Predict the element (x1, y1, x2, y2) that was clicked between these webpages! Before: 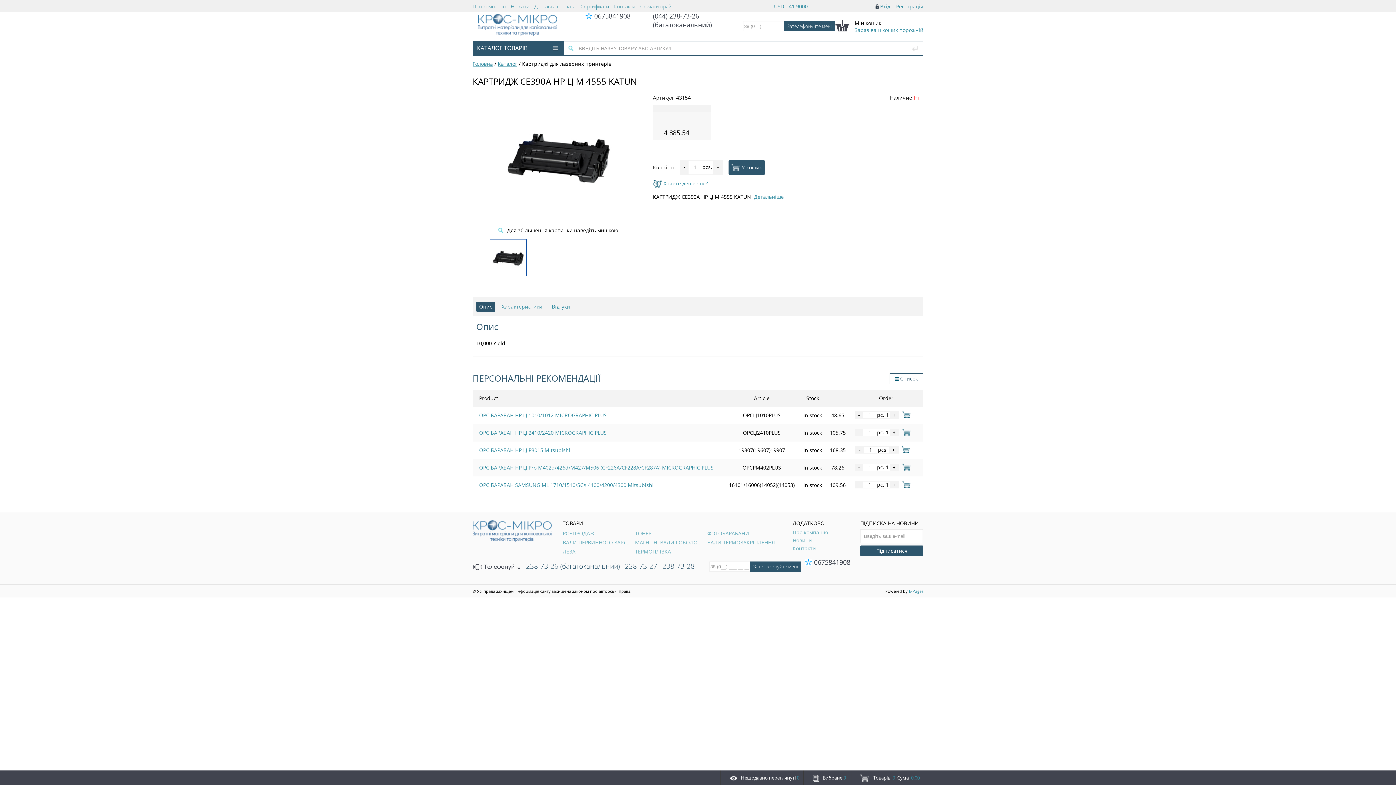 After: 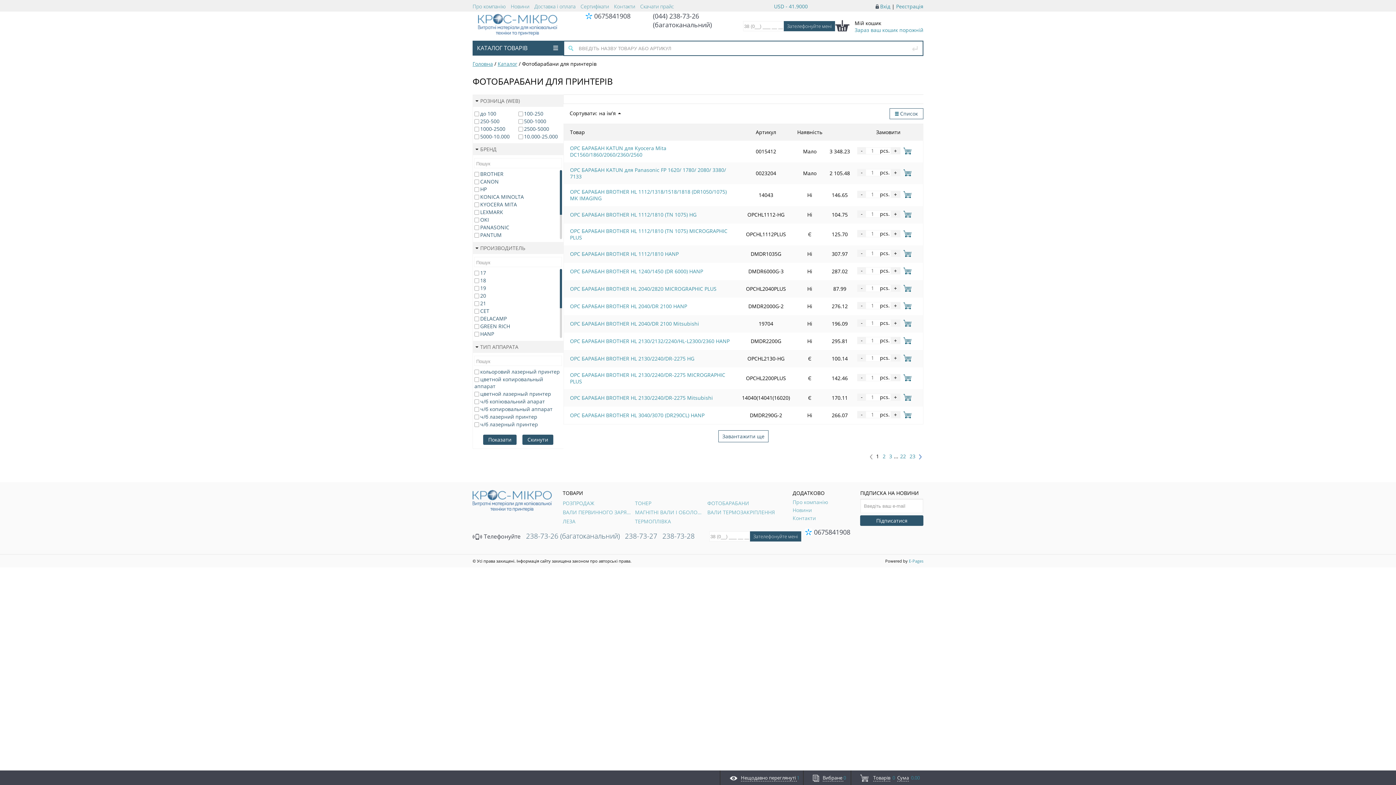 Action: bbox: (707, 530, 776, 537) label: ФОТОБАРАБАНИ